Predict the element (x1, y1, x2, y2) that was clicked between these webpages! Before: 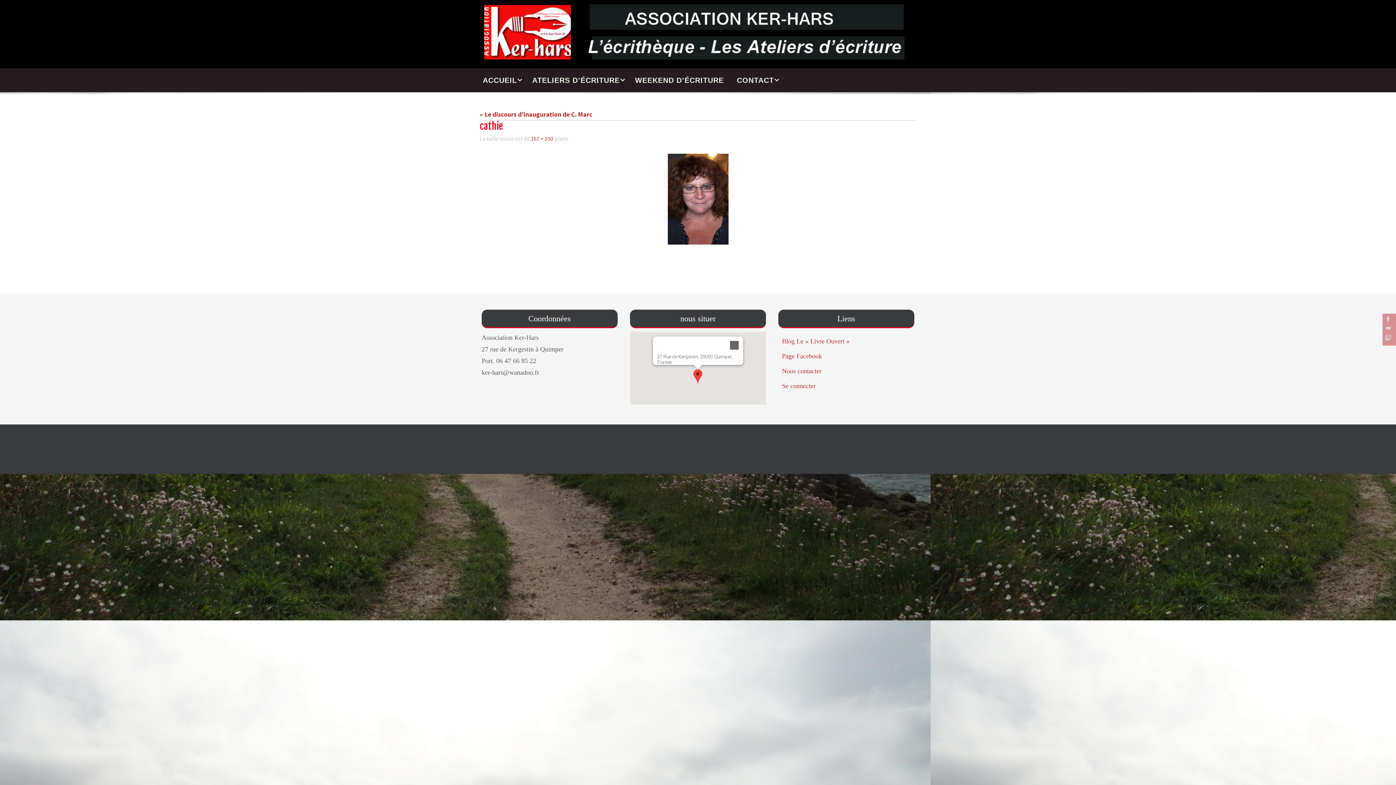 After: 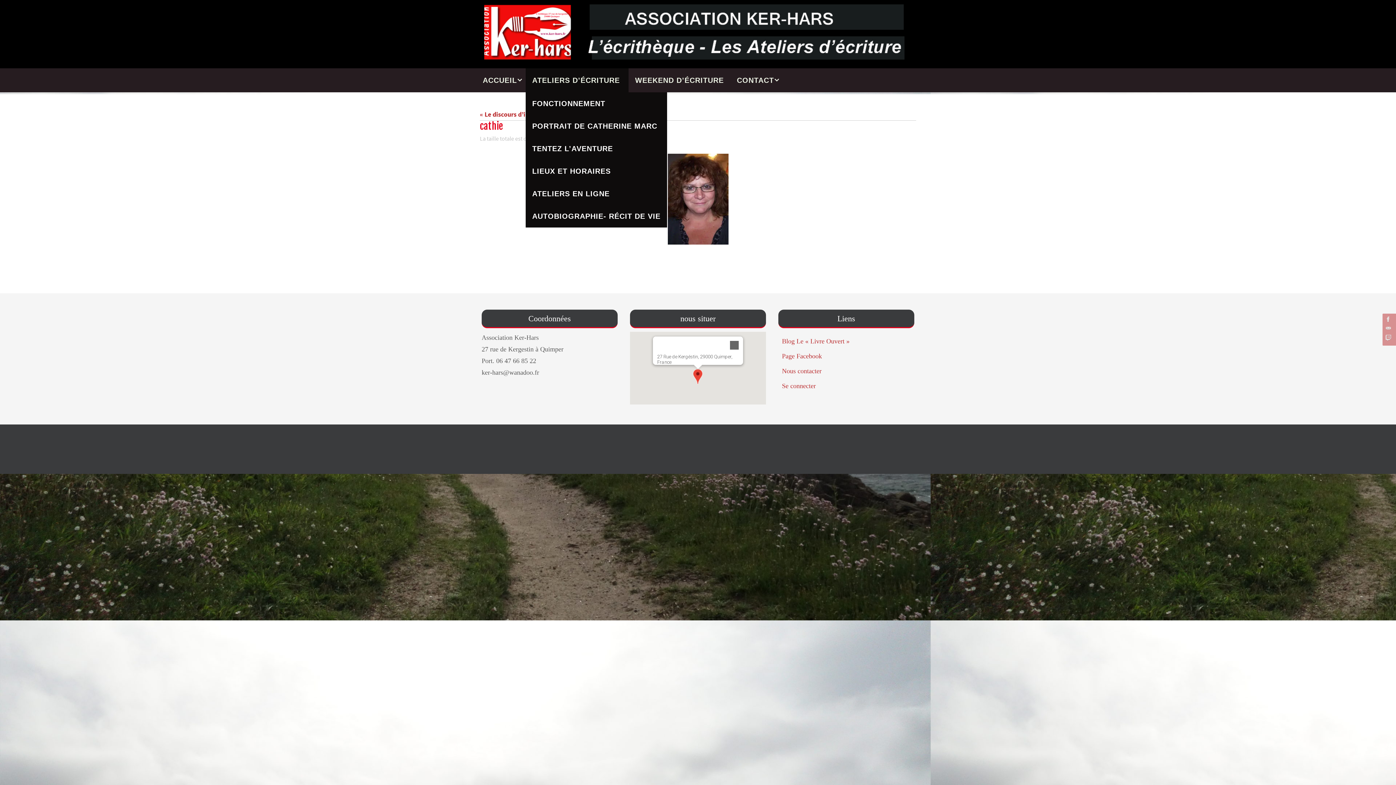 Action: label: ATELIERS D’ÉCRITURE bbox: (525, 68, 628, 92)